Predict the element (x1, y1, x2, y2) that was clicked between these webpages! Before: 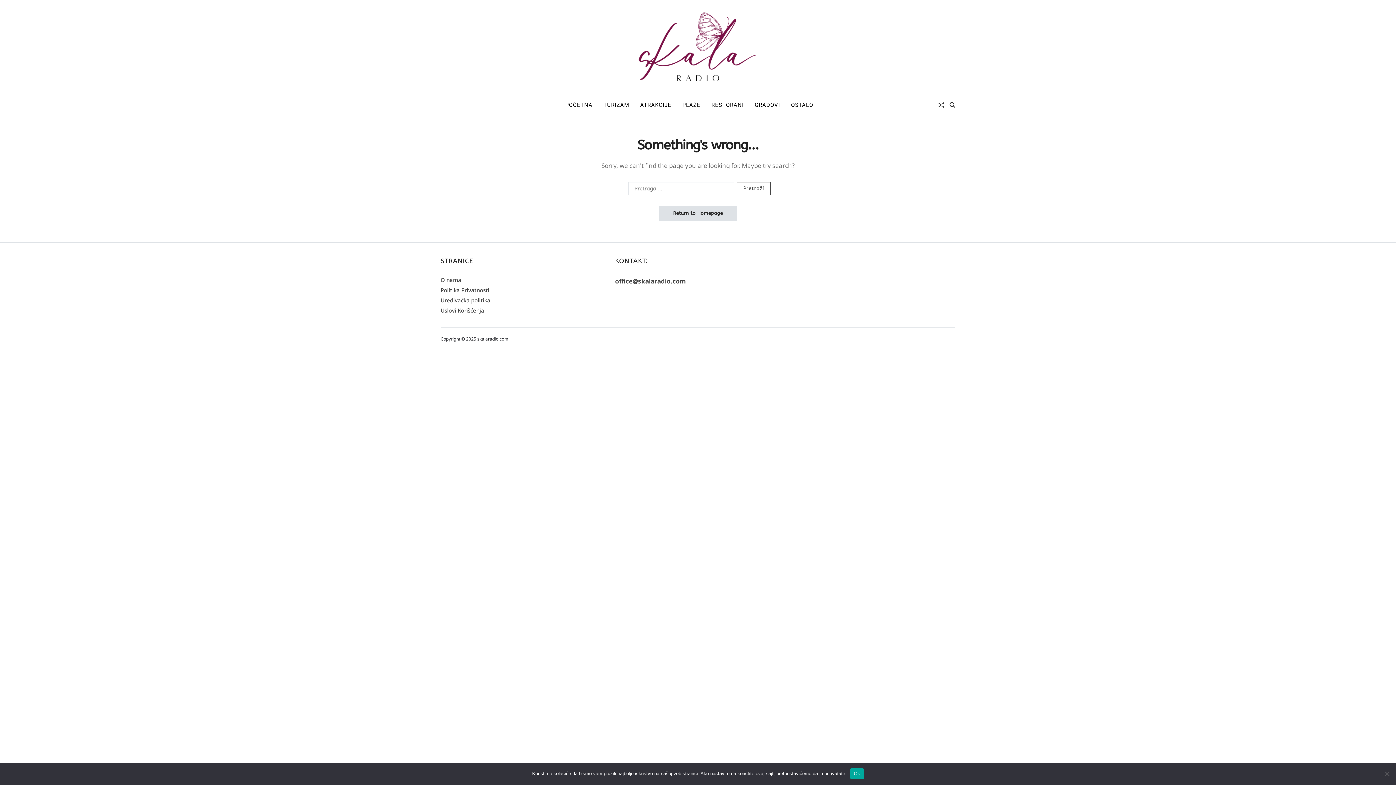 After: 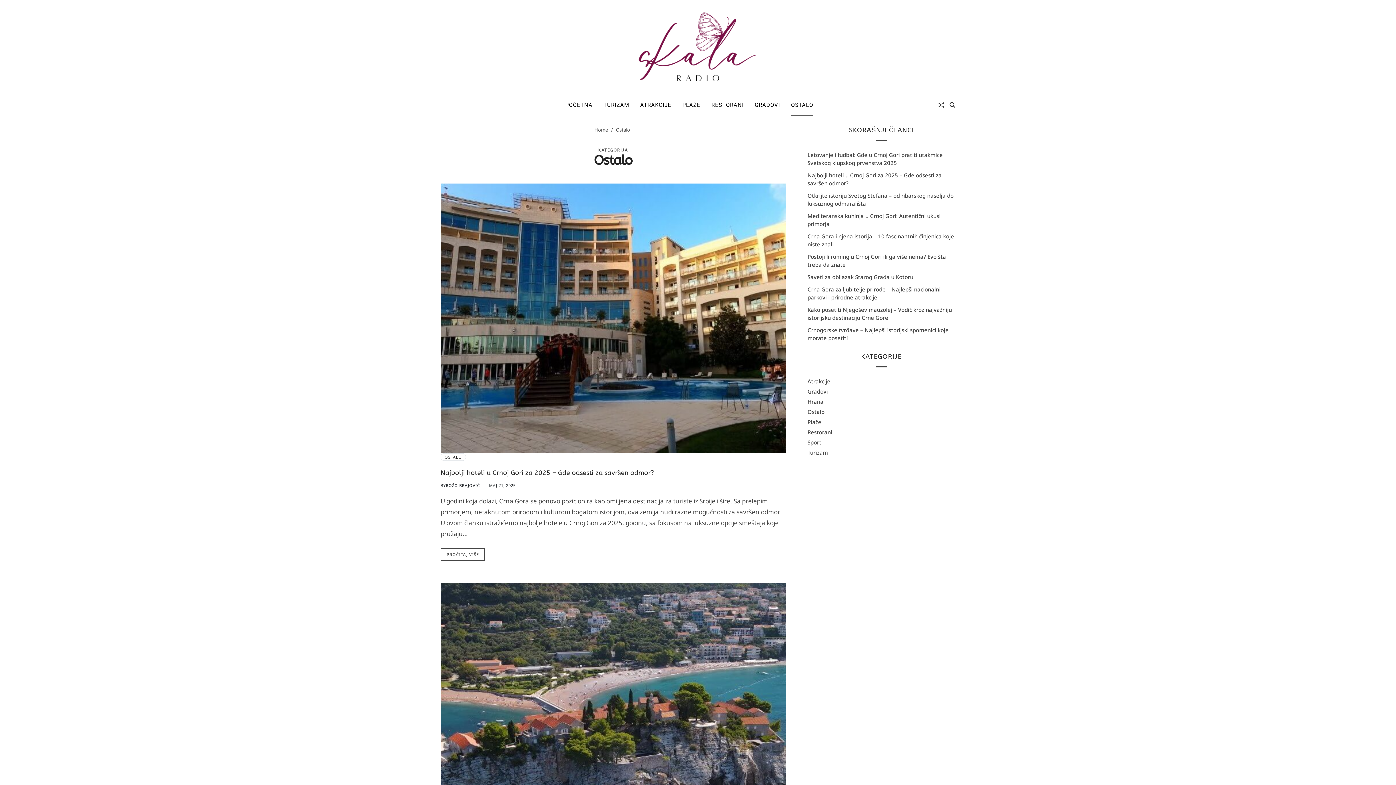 Action: bbox: (791, 94, 813, 115) label: OSTALO